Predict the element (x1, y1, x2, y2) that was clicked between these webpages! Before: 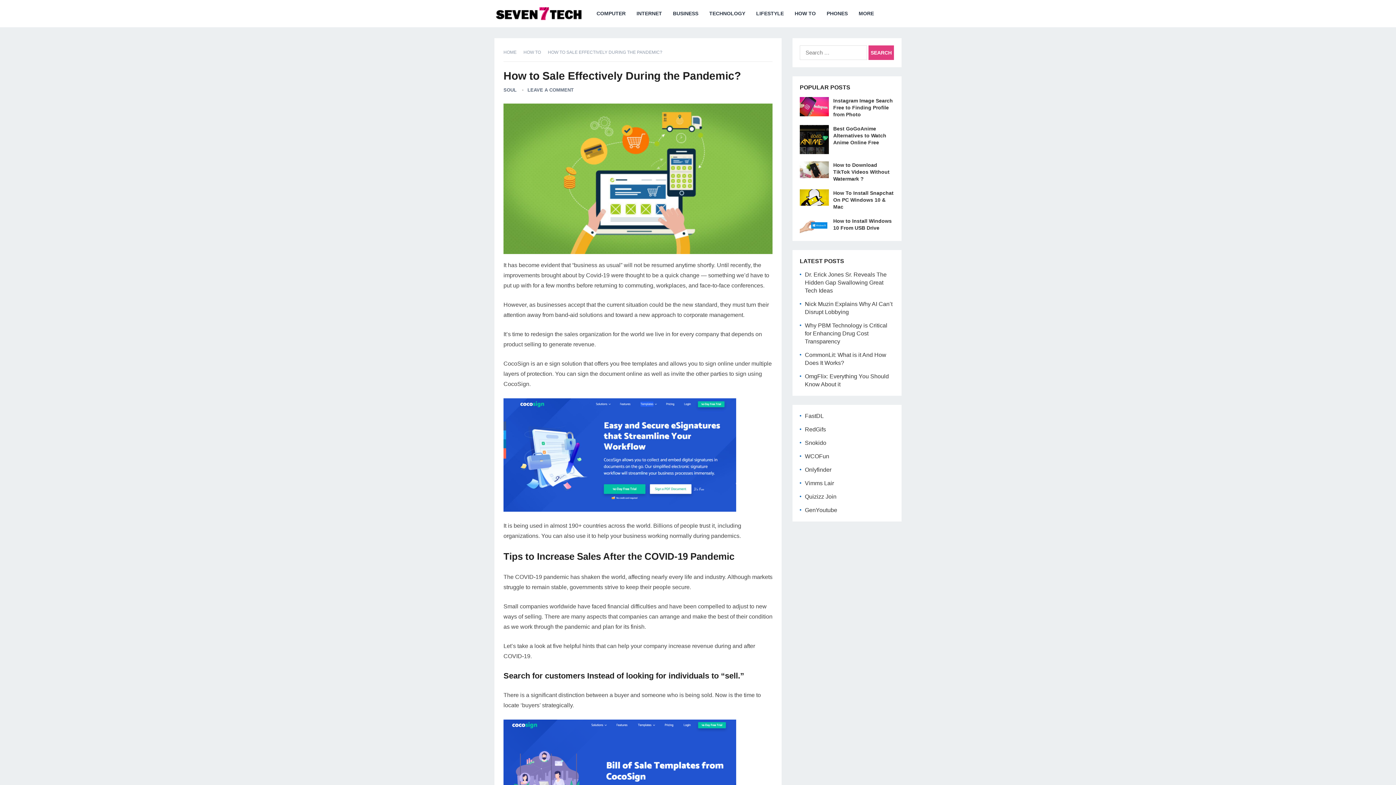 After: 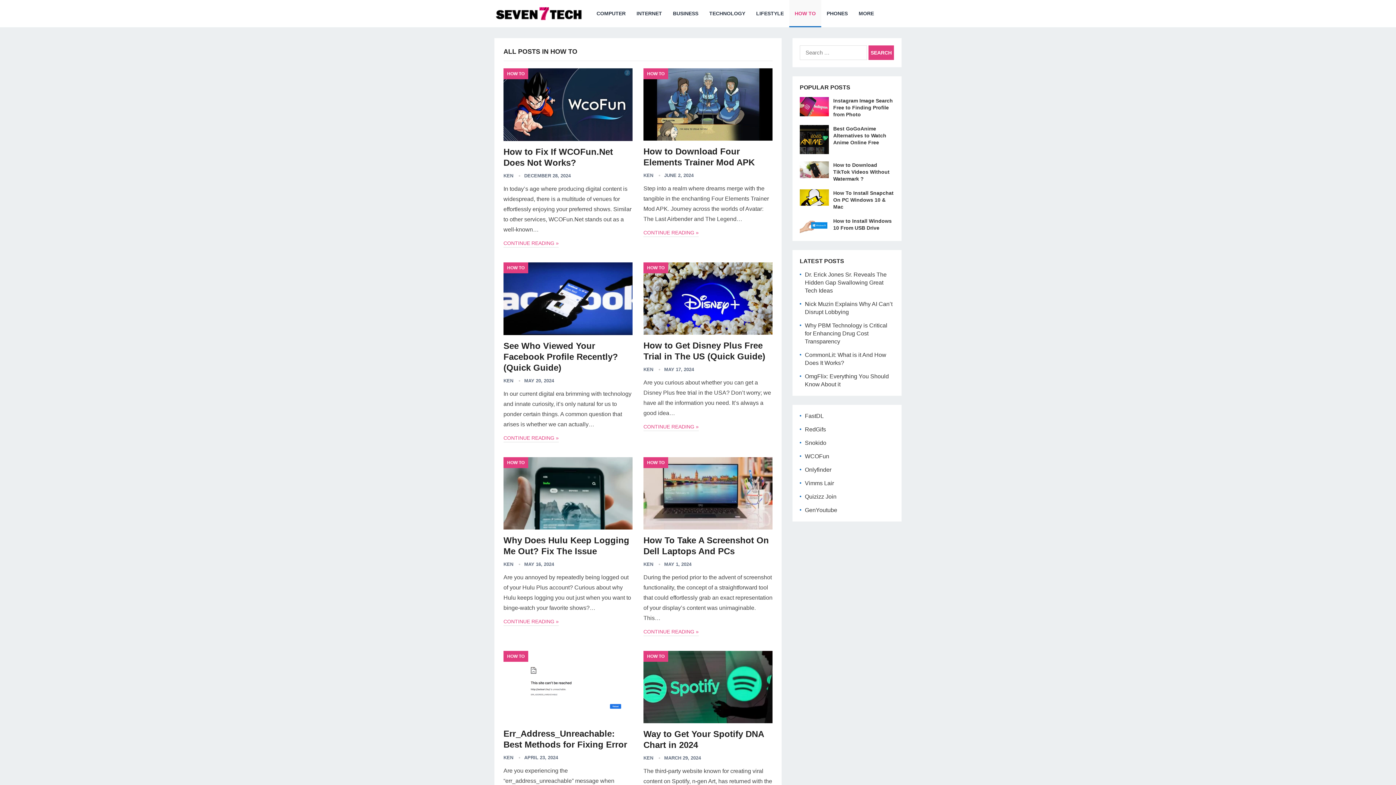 Action: label: HOW TO bbox: (789, 0, 821, 27)